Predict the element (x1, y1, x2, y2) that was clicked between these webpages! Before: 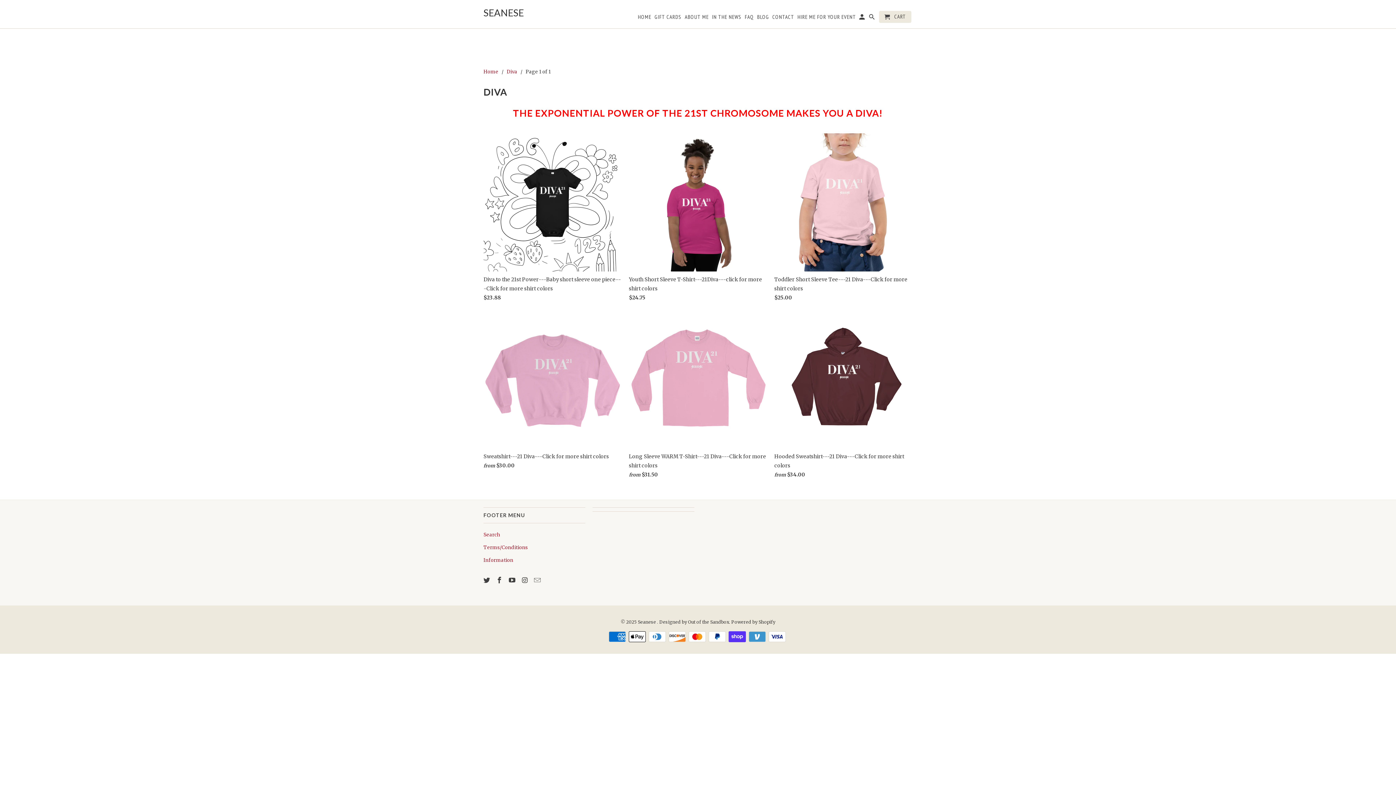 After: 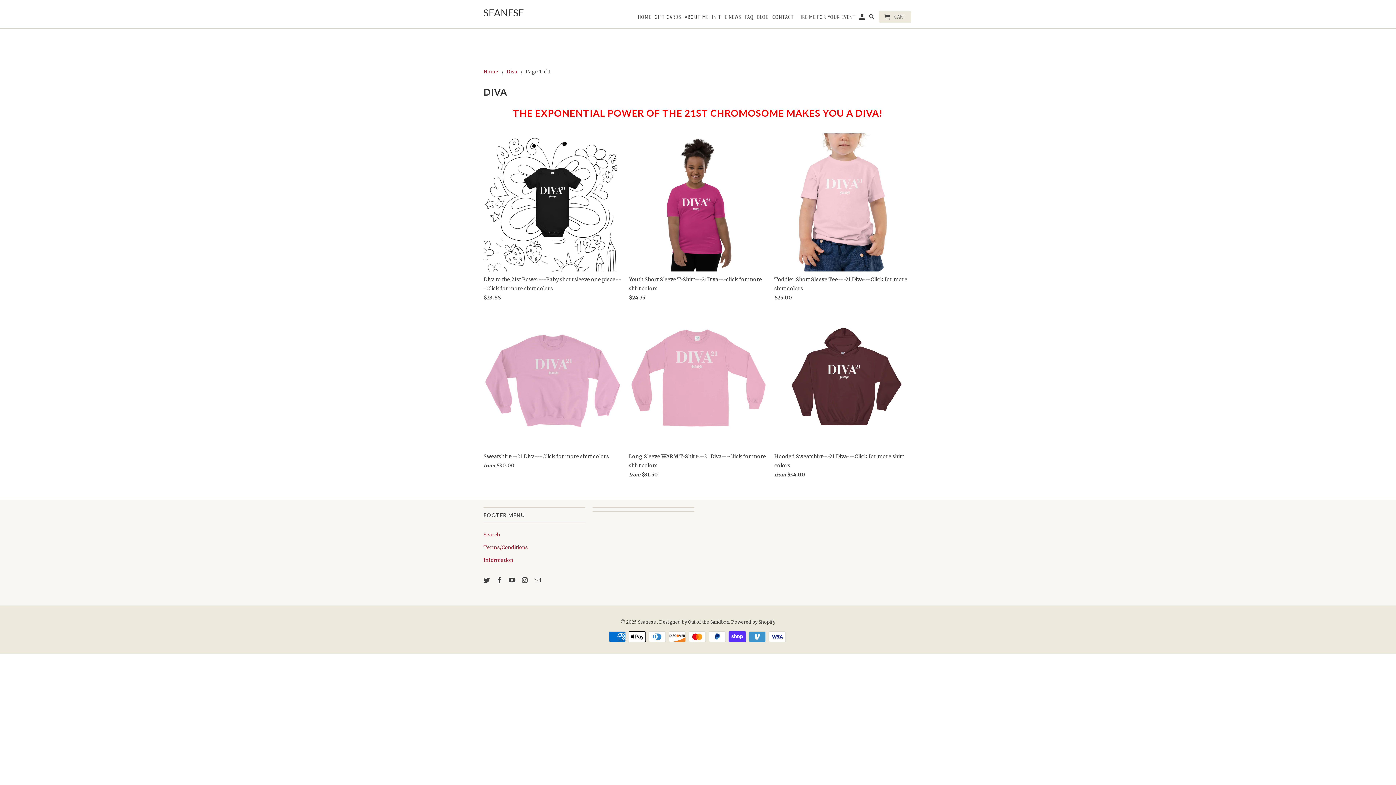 Action: bbox: (506, 68, 517, 74) label: Diva